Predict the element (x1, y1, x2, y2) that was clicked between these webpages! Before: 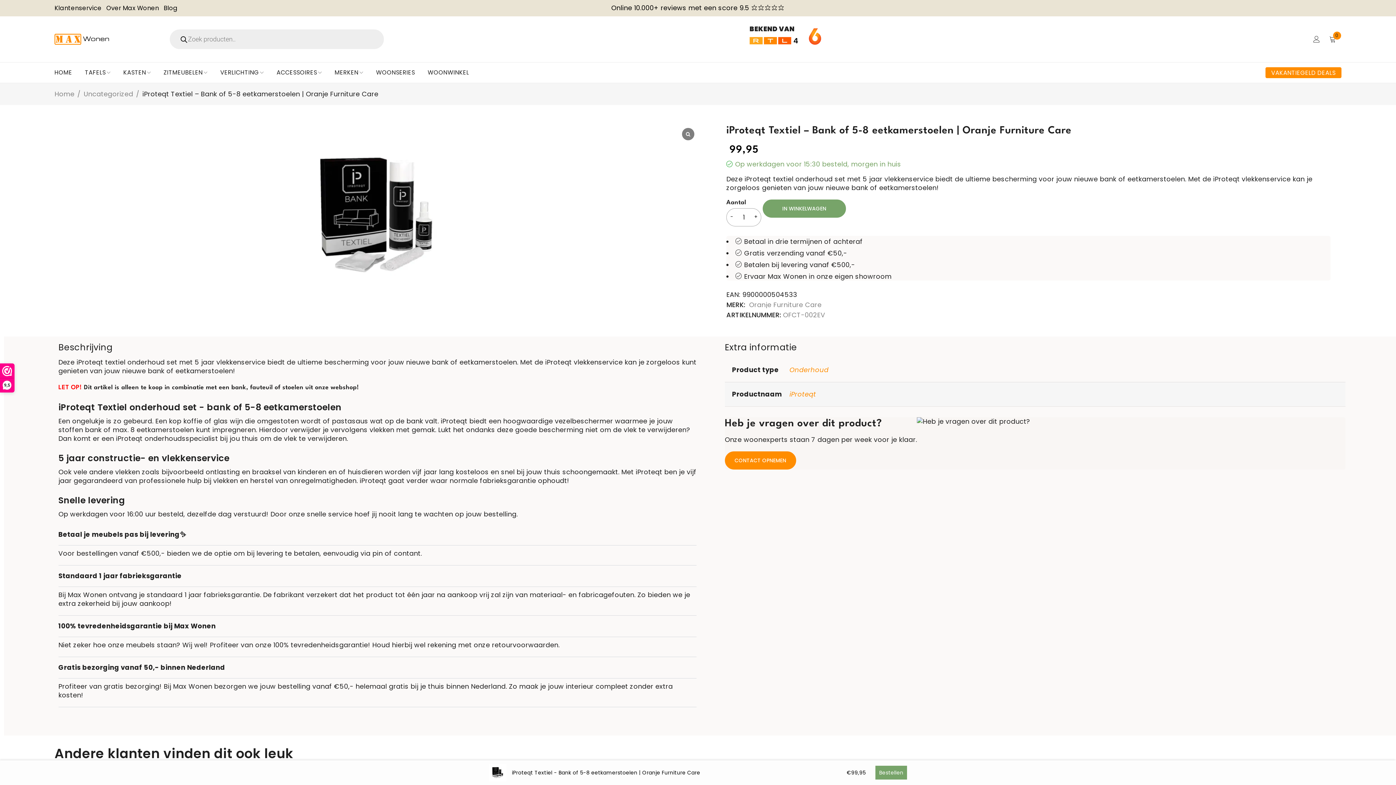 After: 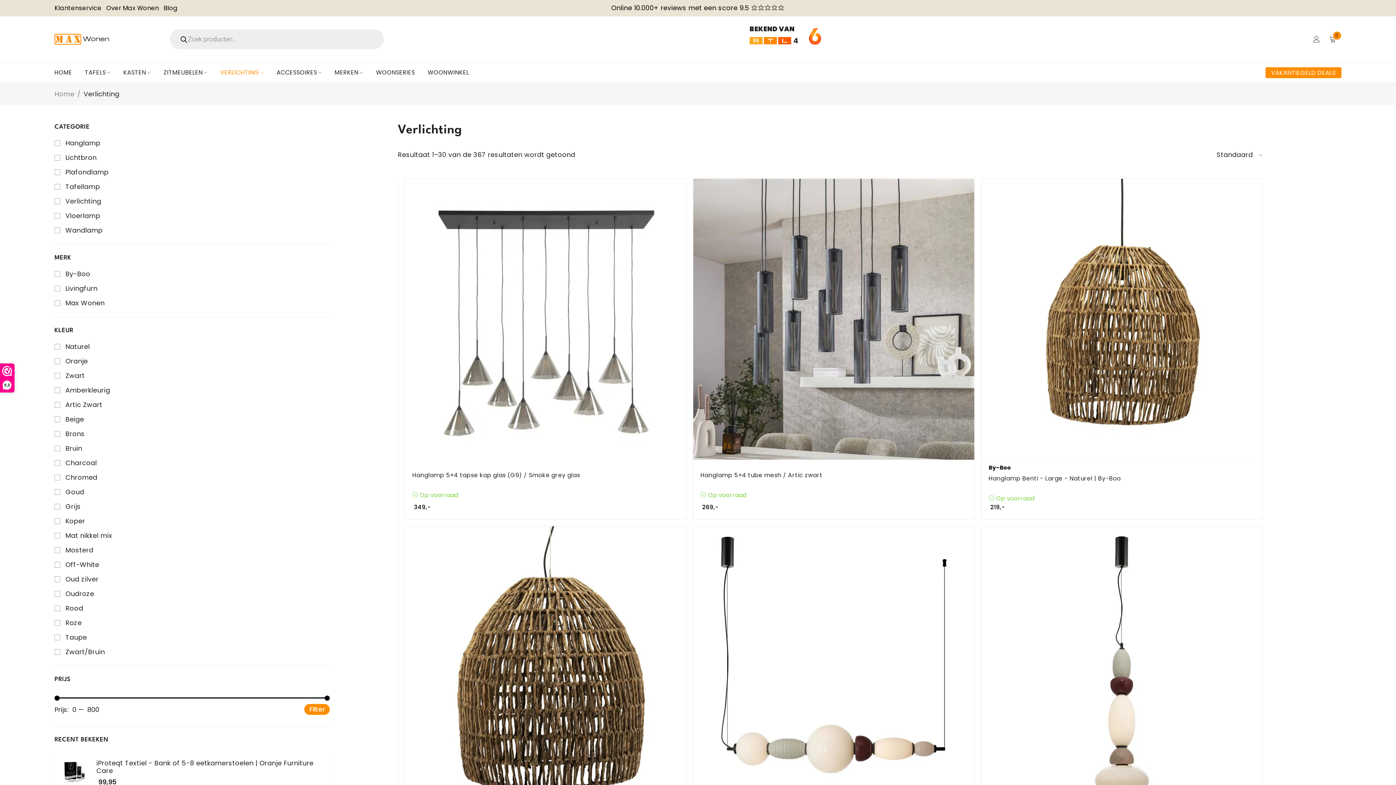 Action: bbox: (220, 67, 263, 78) label: VERLICHTING